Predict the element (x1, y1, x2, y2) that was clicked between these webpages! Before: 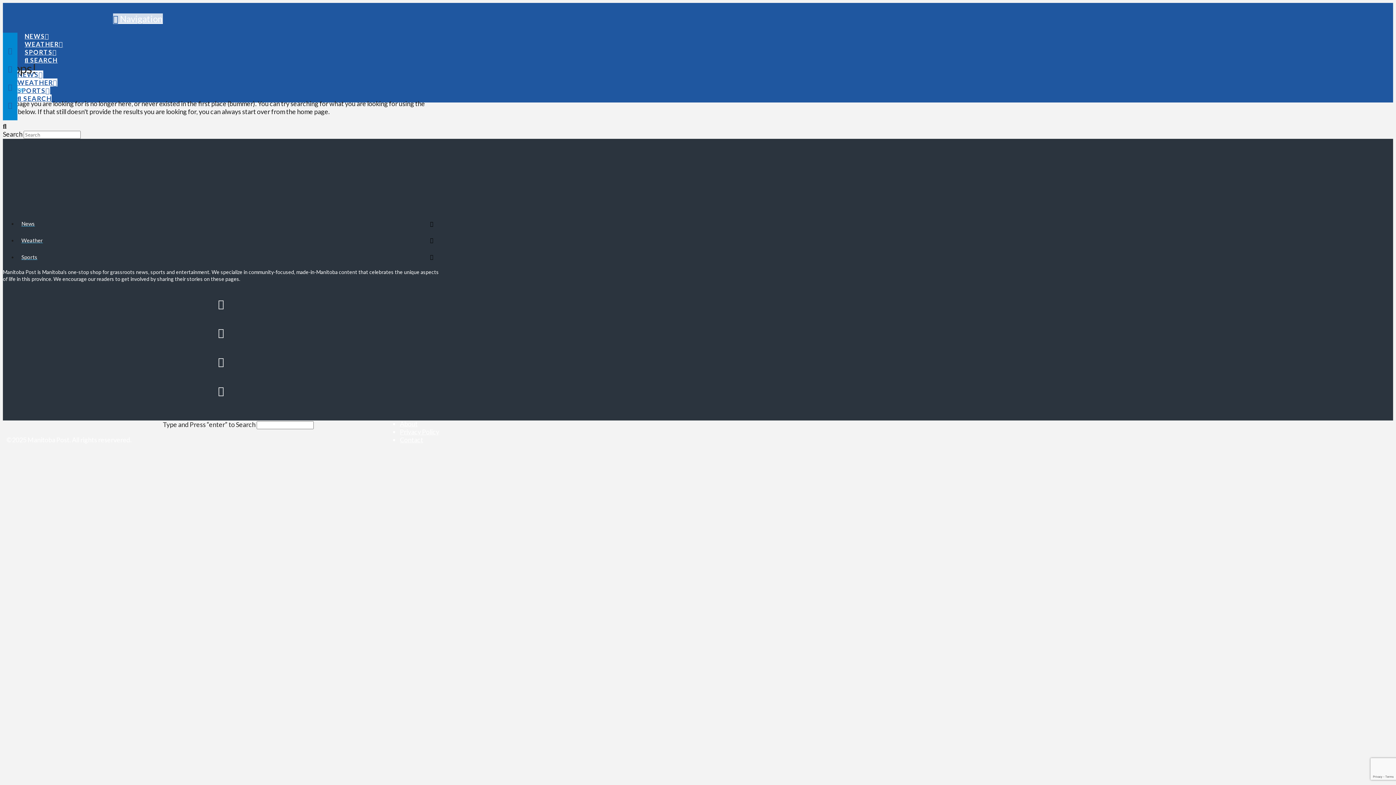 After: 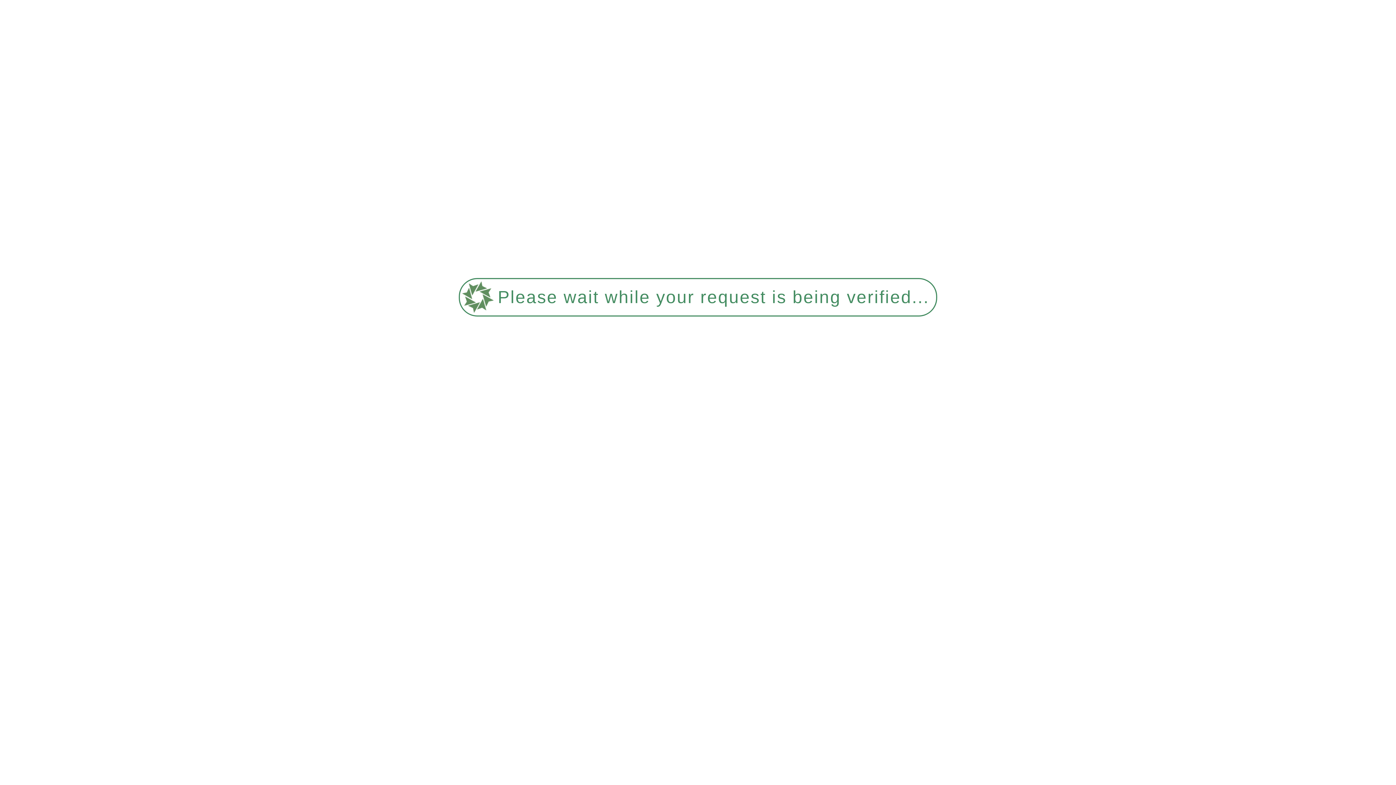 Action: bbox: (17, 248, 439, 265) label: Sports